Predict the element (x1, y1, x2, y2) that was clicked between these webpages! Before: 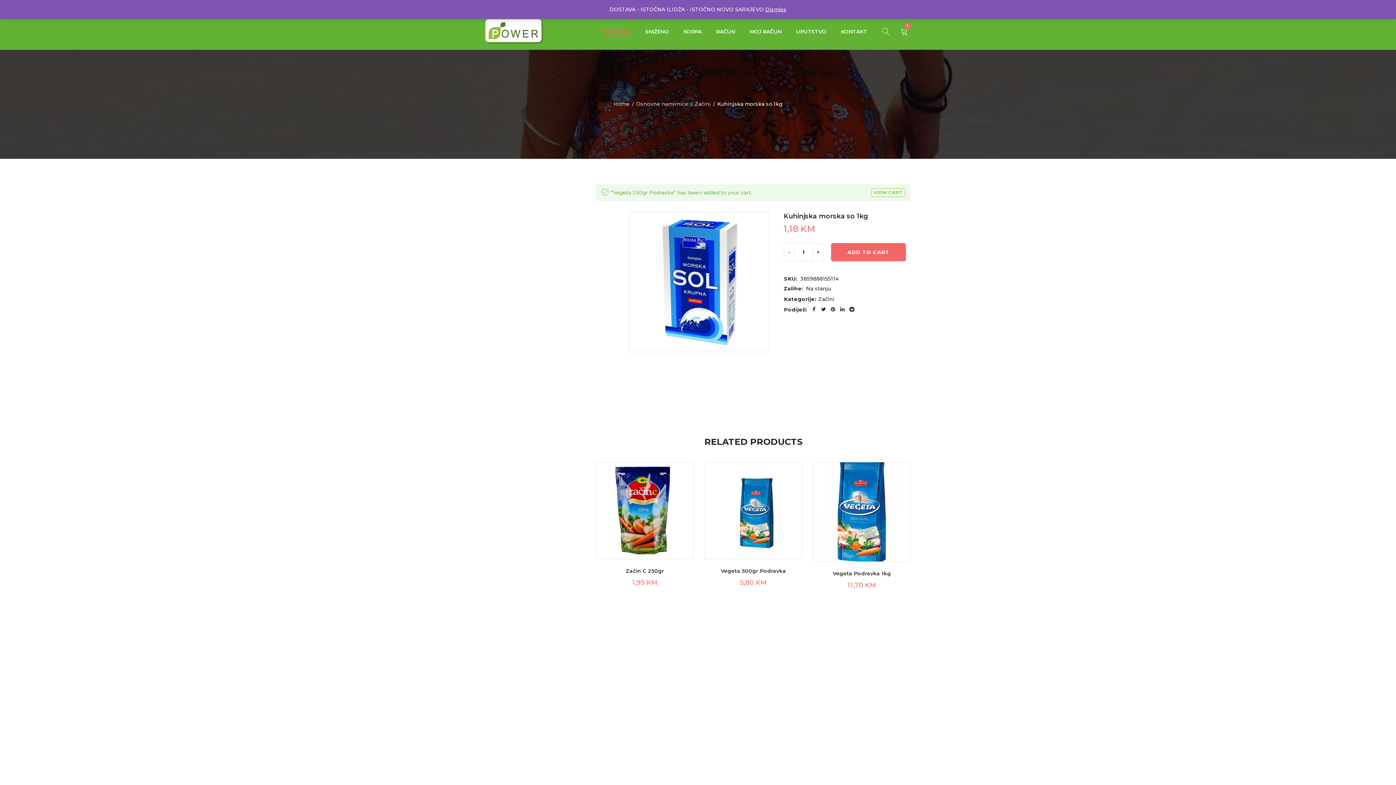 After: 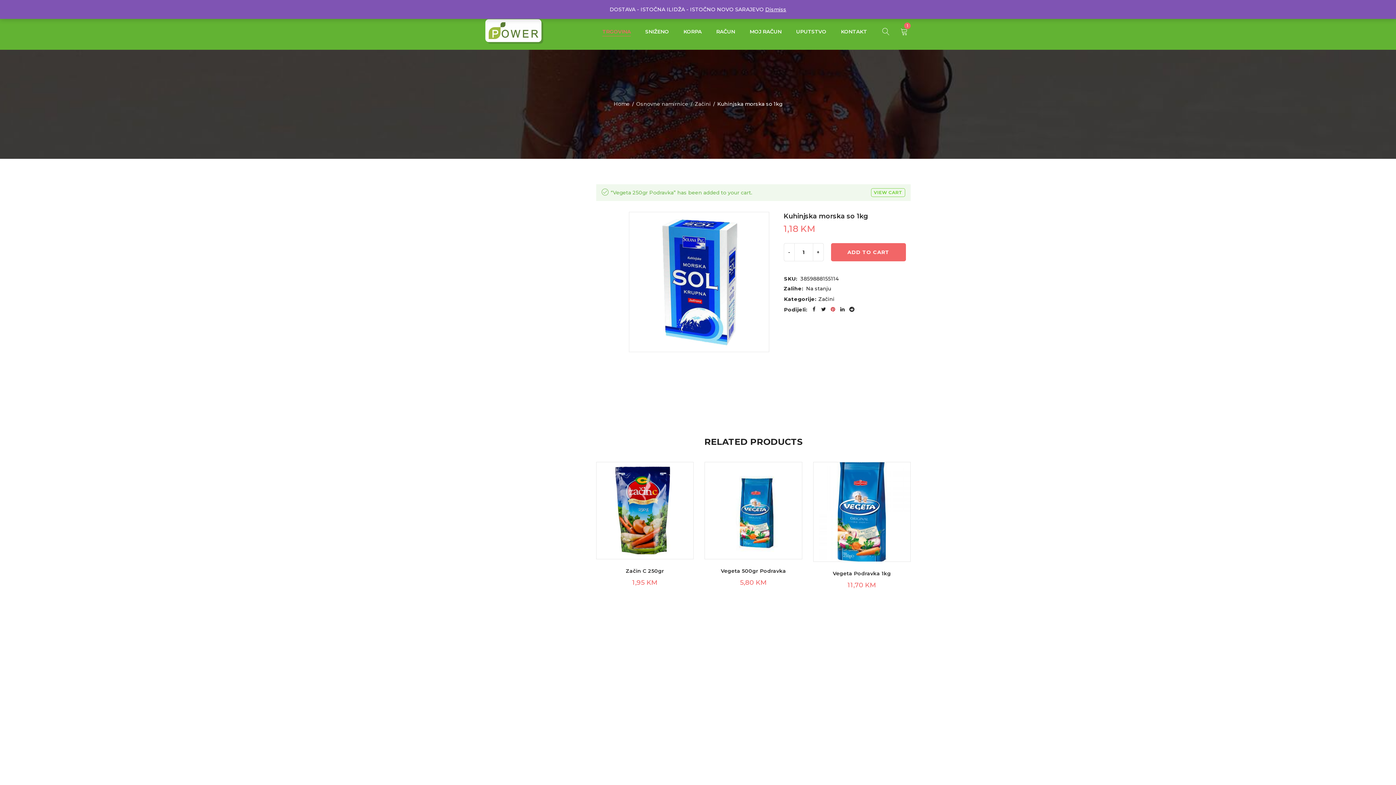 Action: bbox: (829, 305, 836, 313)